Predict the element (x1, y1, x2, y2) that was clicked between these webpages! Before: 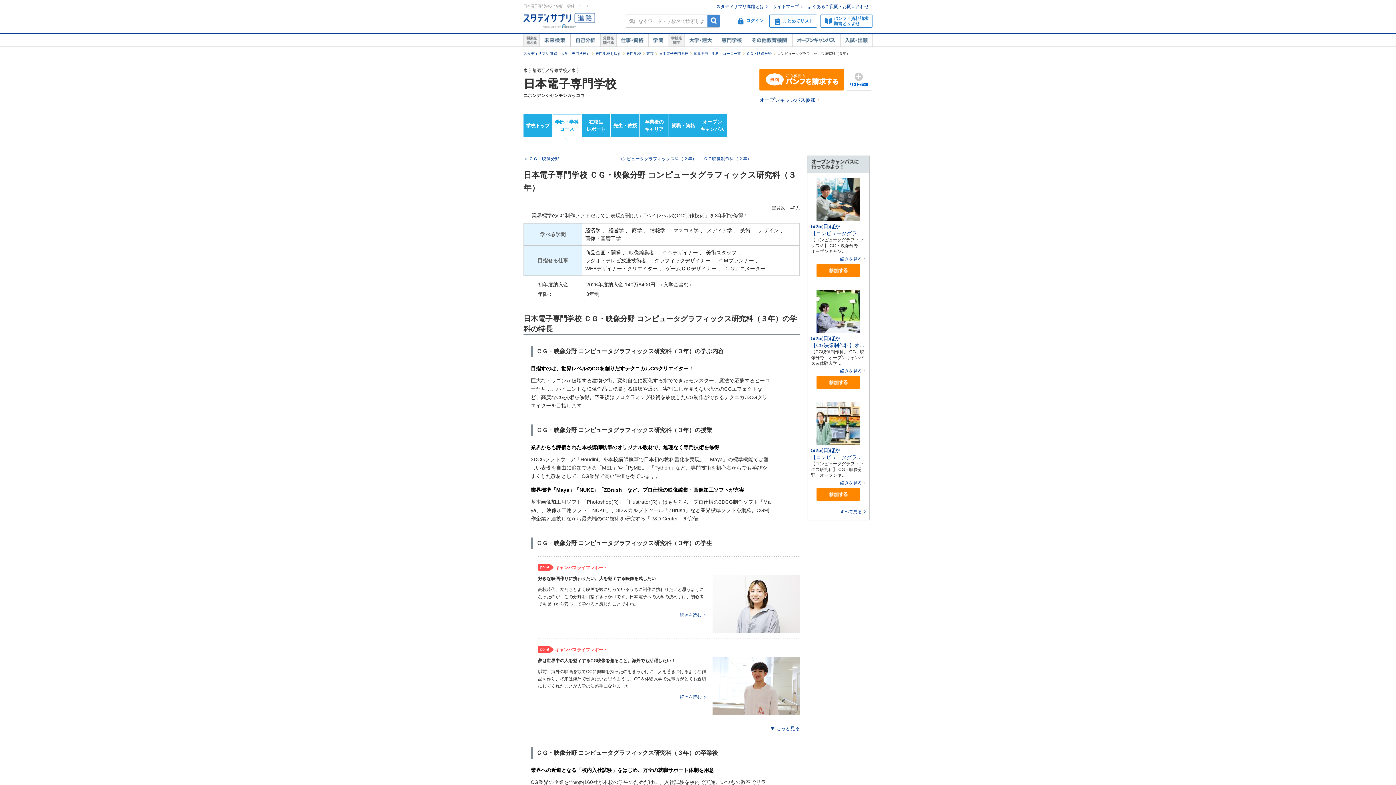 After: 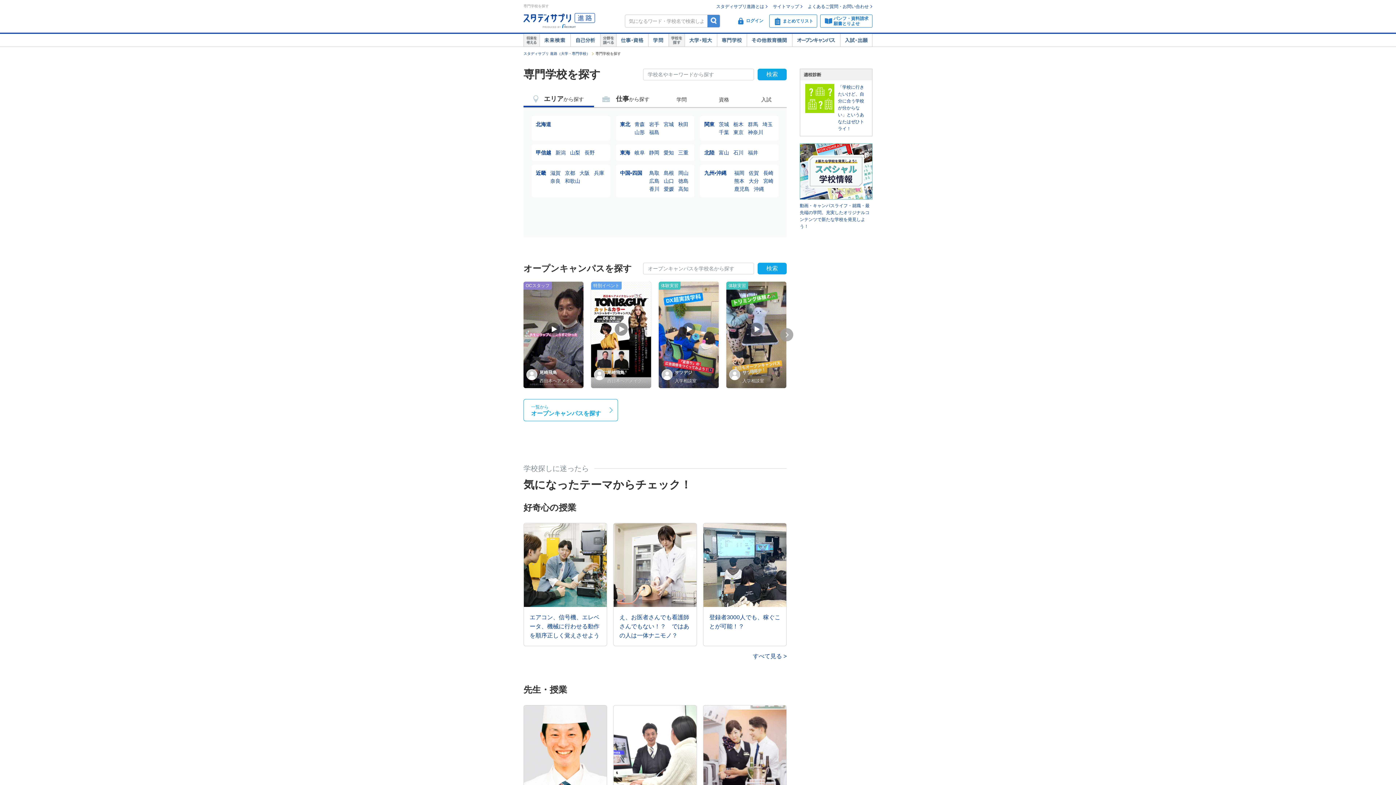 Action: bbox: (717, 33, 746, 46) label: 専門学校